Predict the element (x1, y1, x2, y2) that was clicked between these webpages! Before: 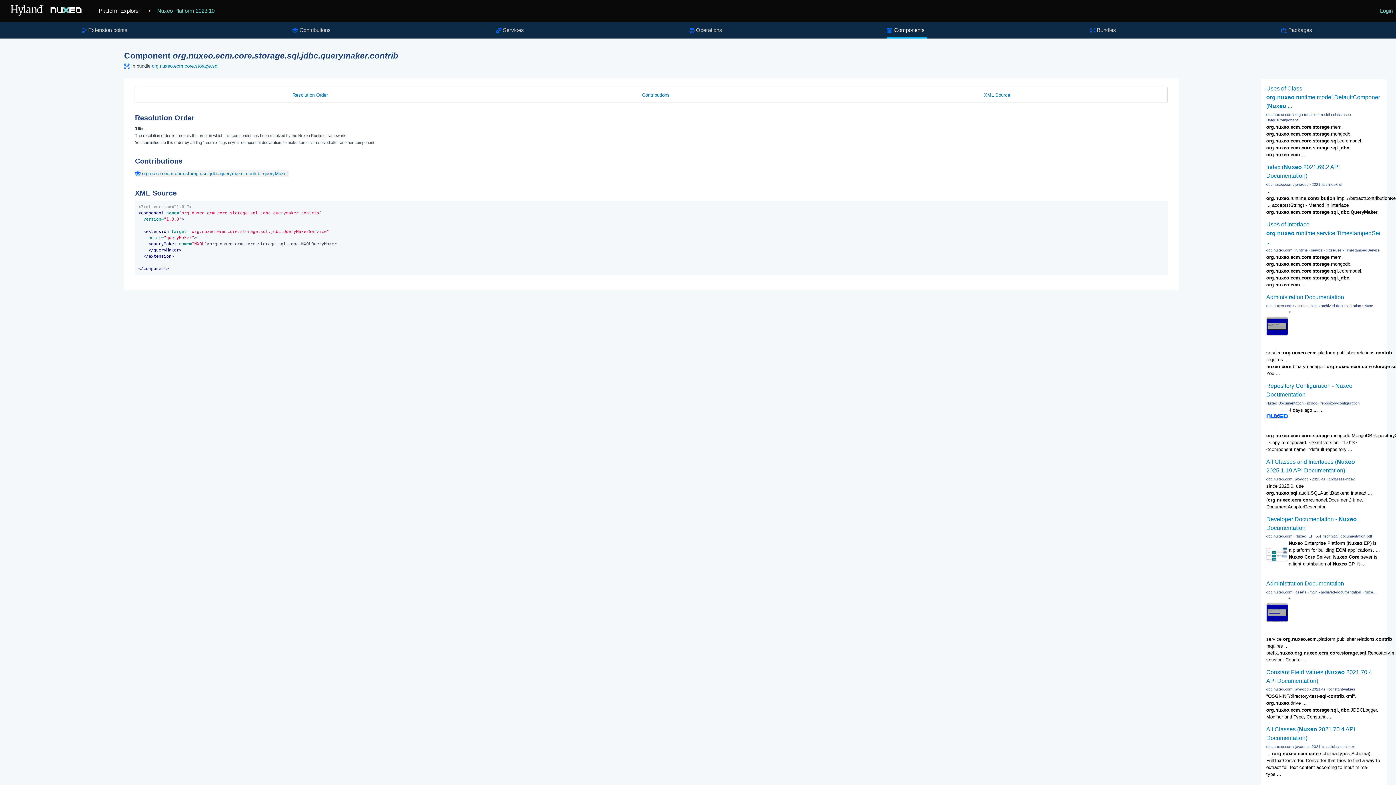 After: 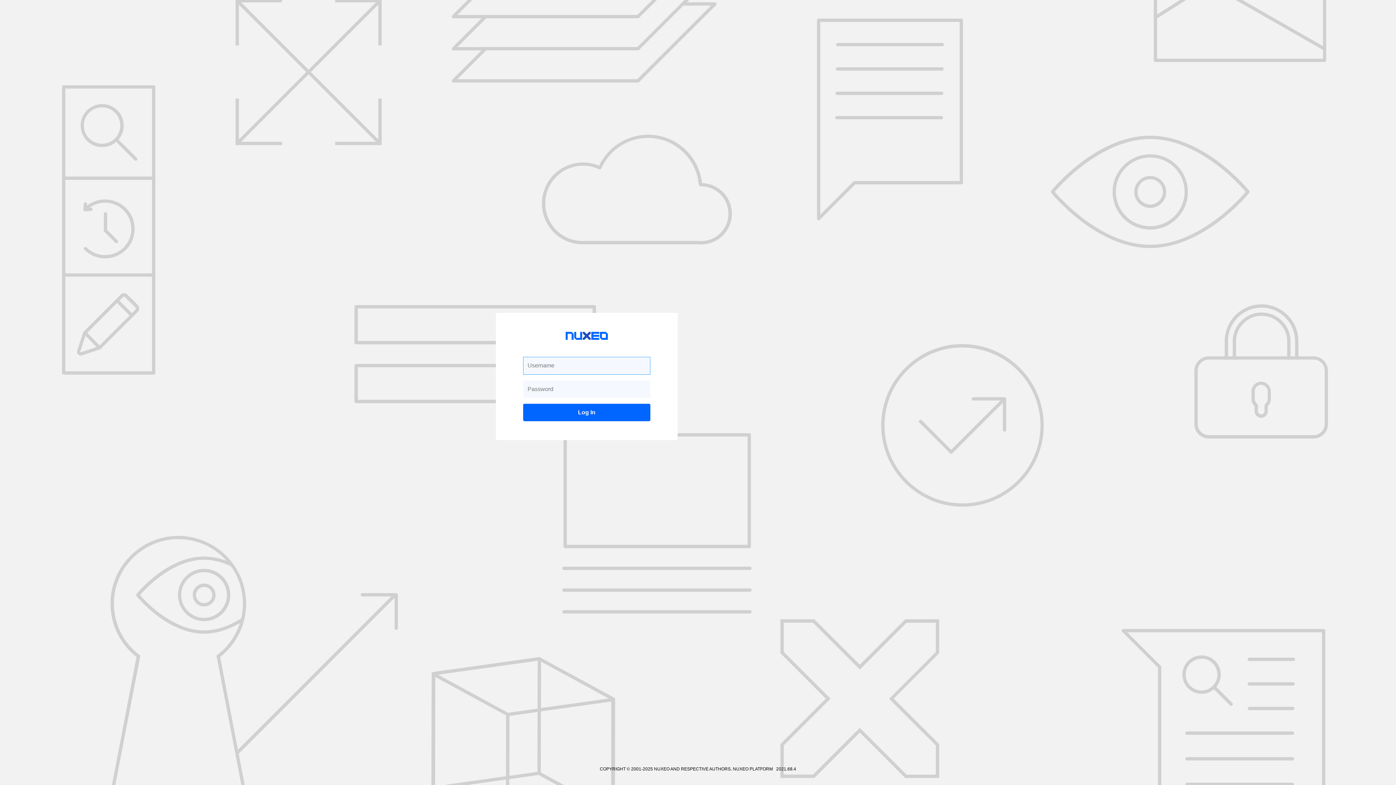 Action: bbox: (1374, 0, 1394, 21) label: Login